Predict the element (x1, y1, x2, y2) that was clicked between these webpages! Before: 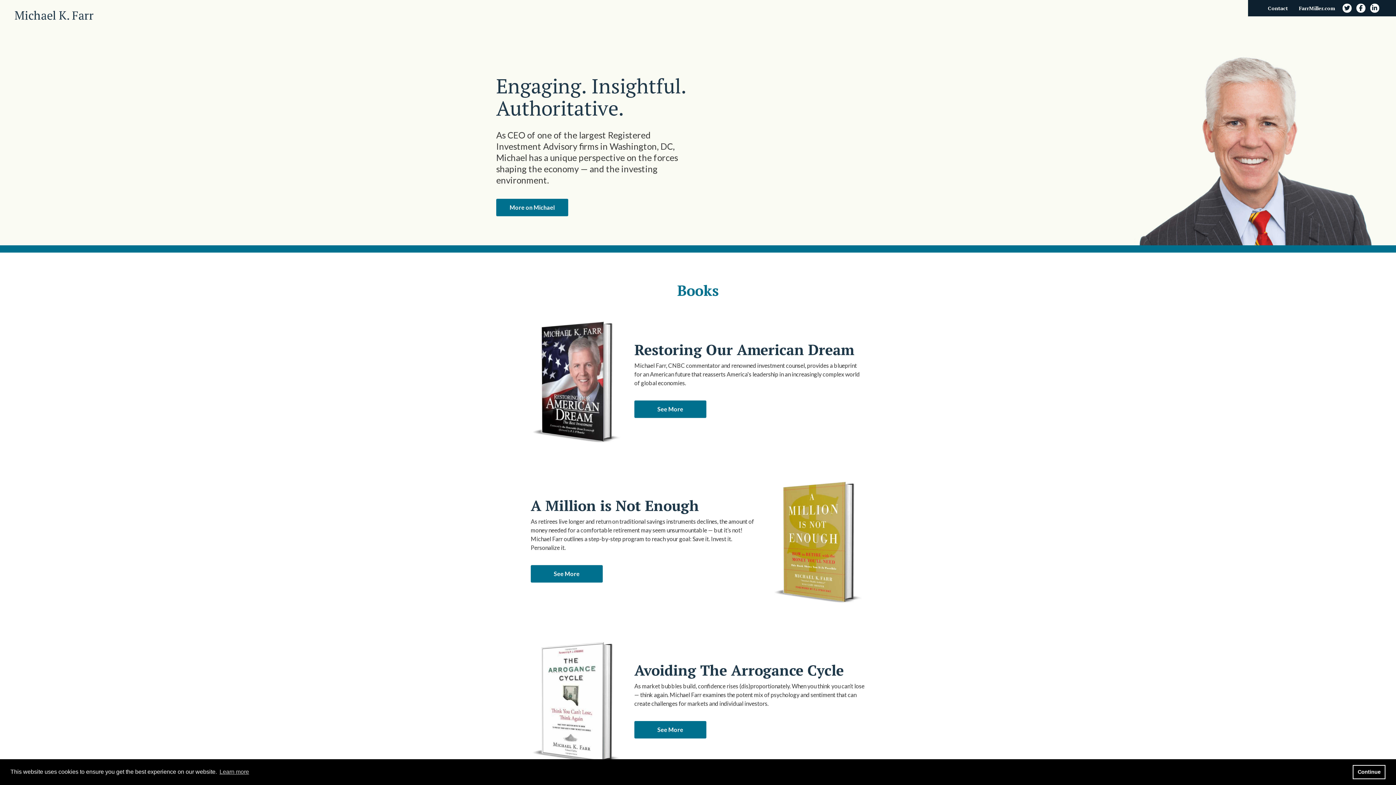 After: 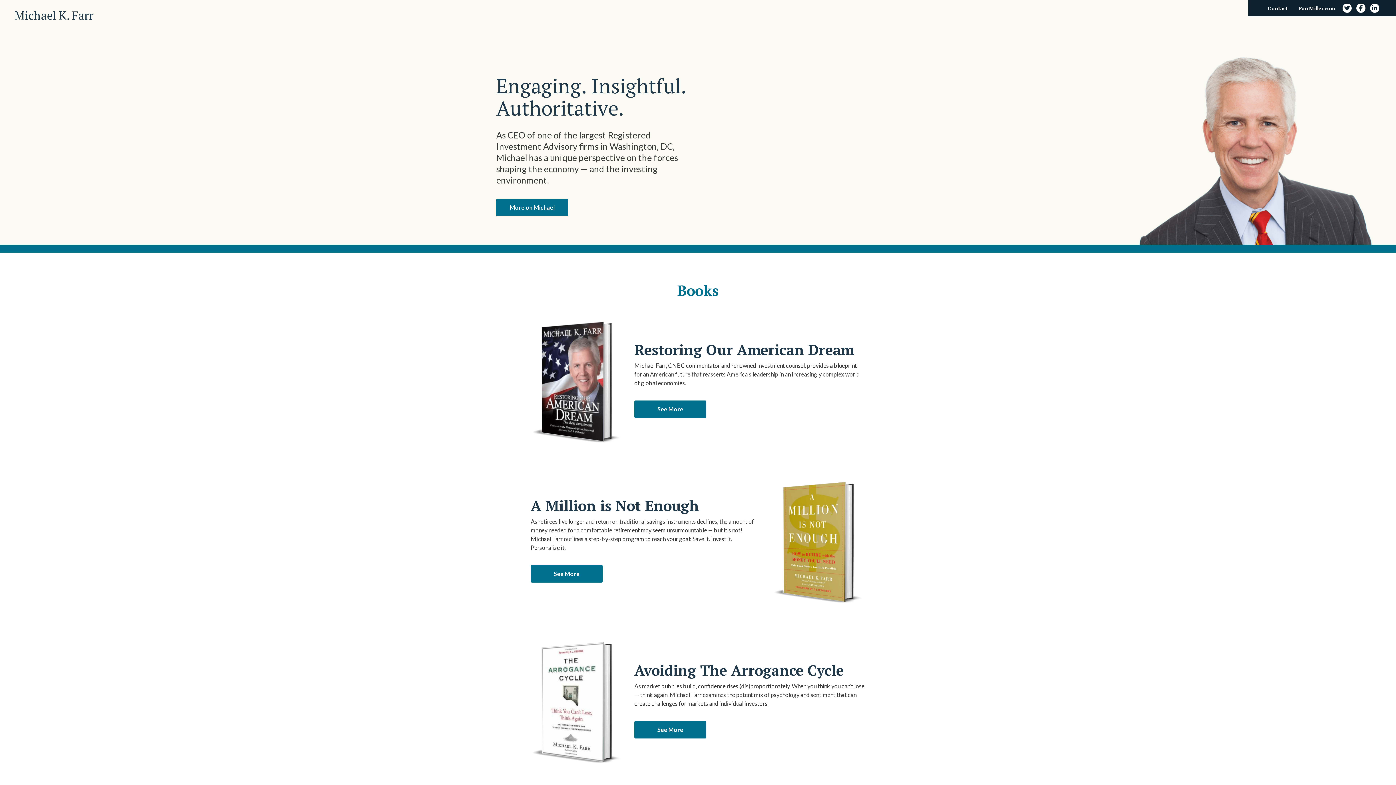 Action: bbox: (1353, 765, 1385, 779) label: dismiss cookie message